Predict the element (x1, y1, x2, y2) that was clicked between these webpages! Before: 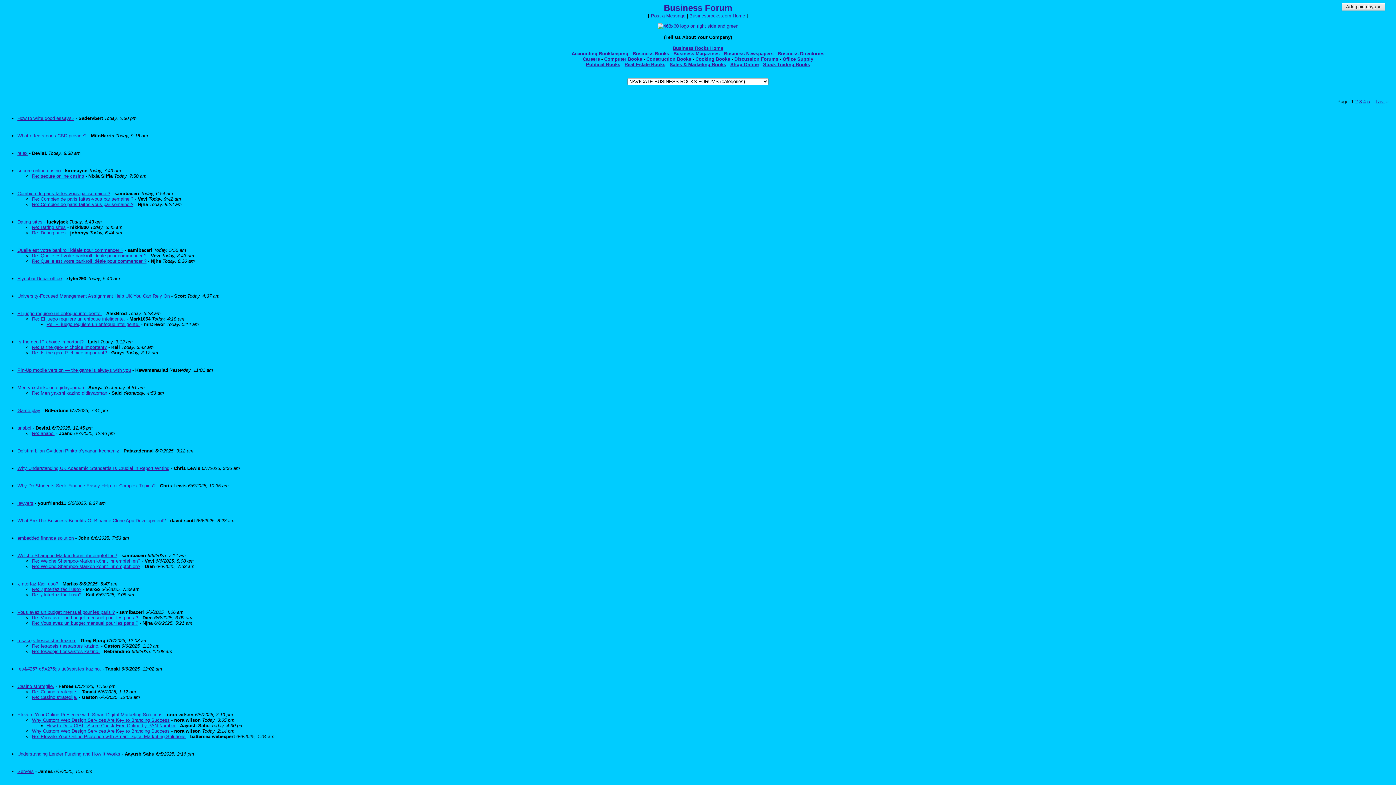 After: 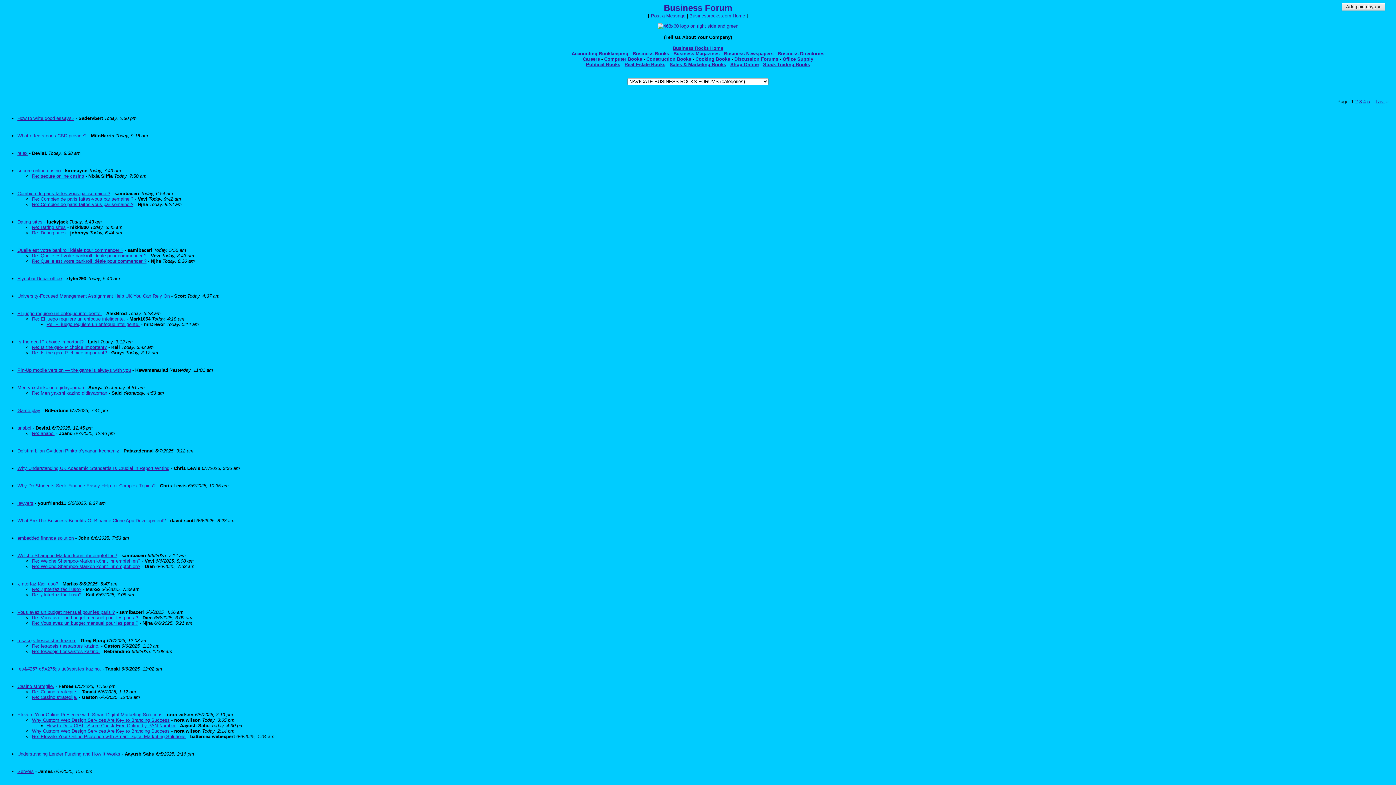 Action: bbox: (19, 145, 24, 150)